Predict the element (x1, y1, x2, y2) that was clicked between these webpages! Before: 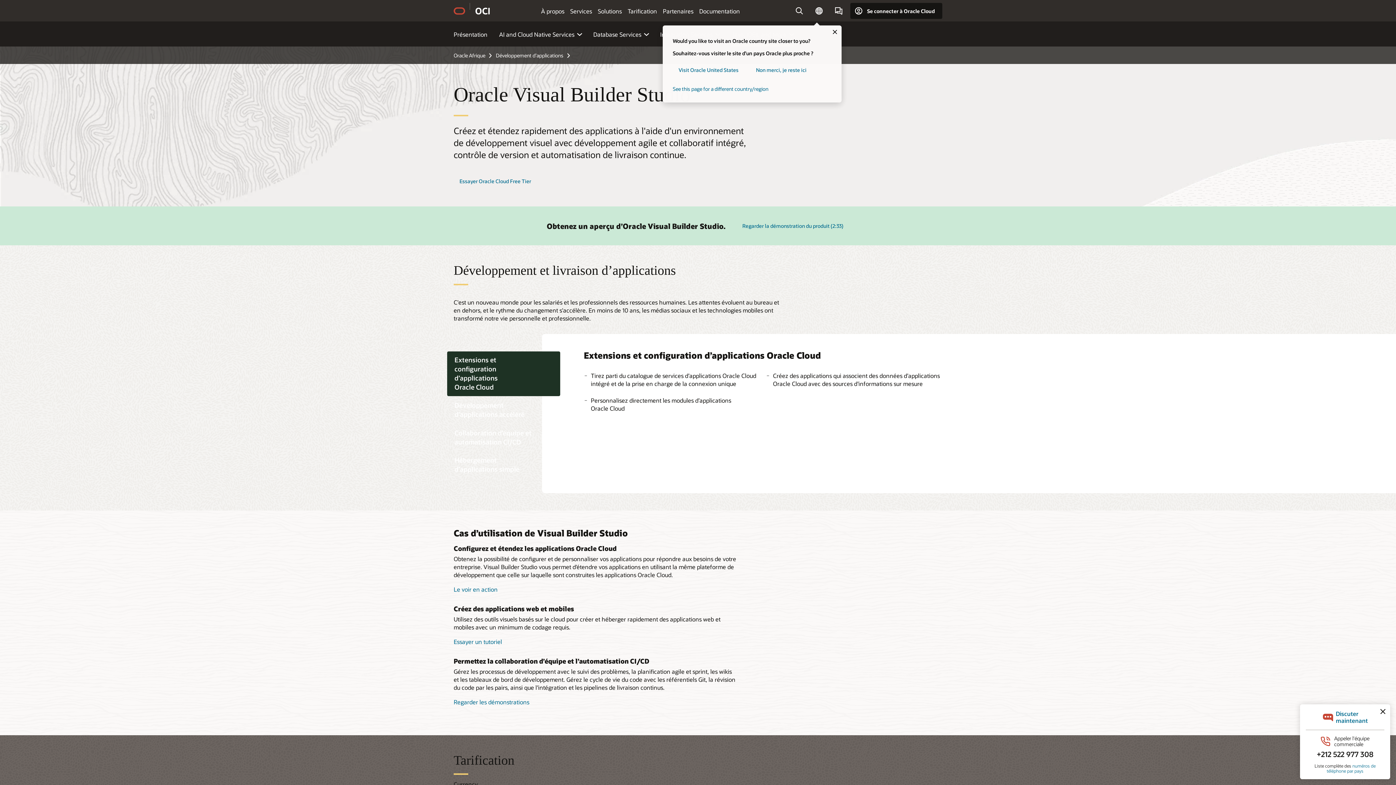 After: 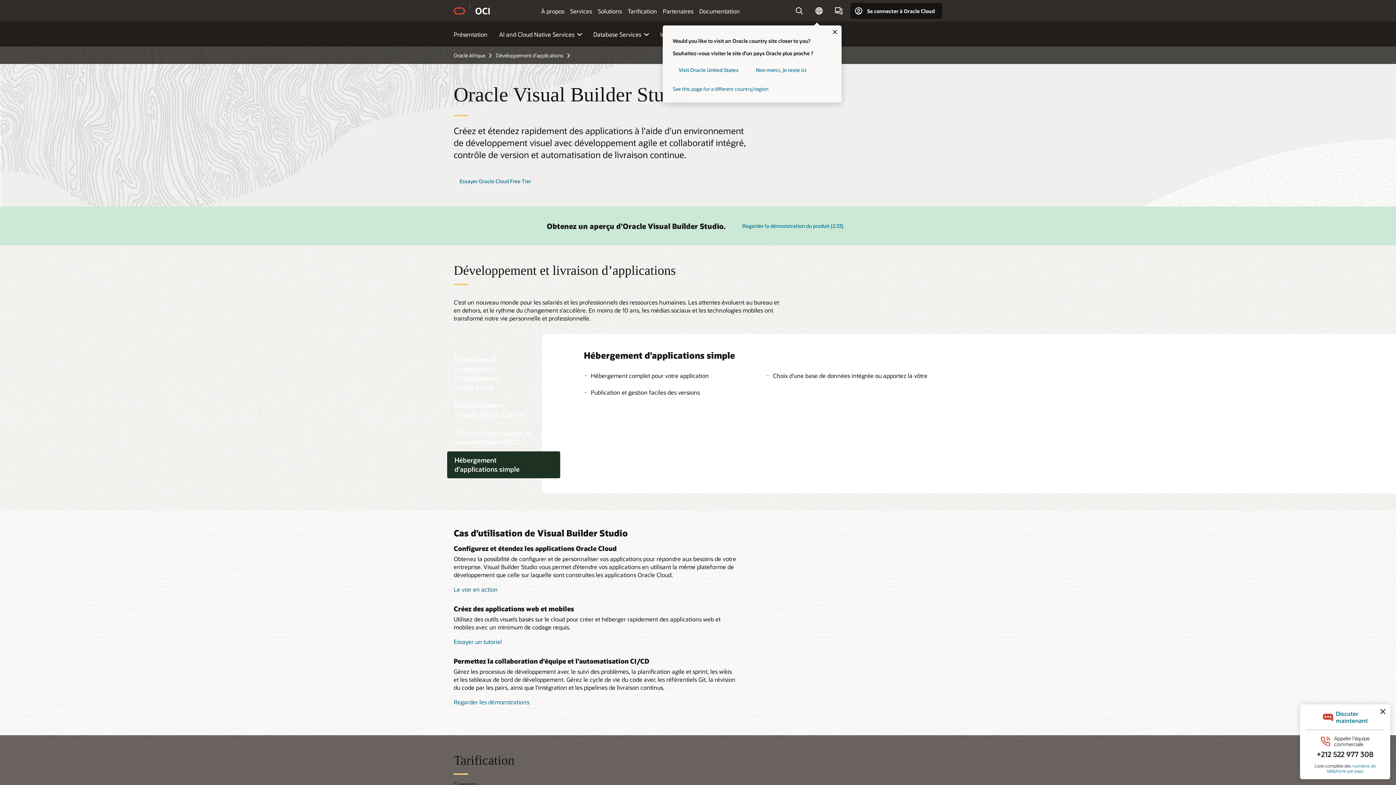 Action: bbox: (447, 451, 560, 478) label: Hébergement d’applications simple